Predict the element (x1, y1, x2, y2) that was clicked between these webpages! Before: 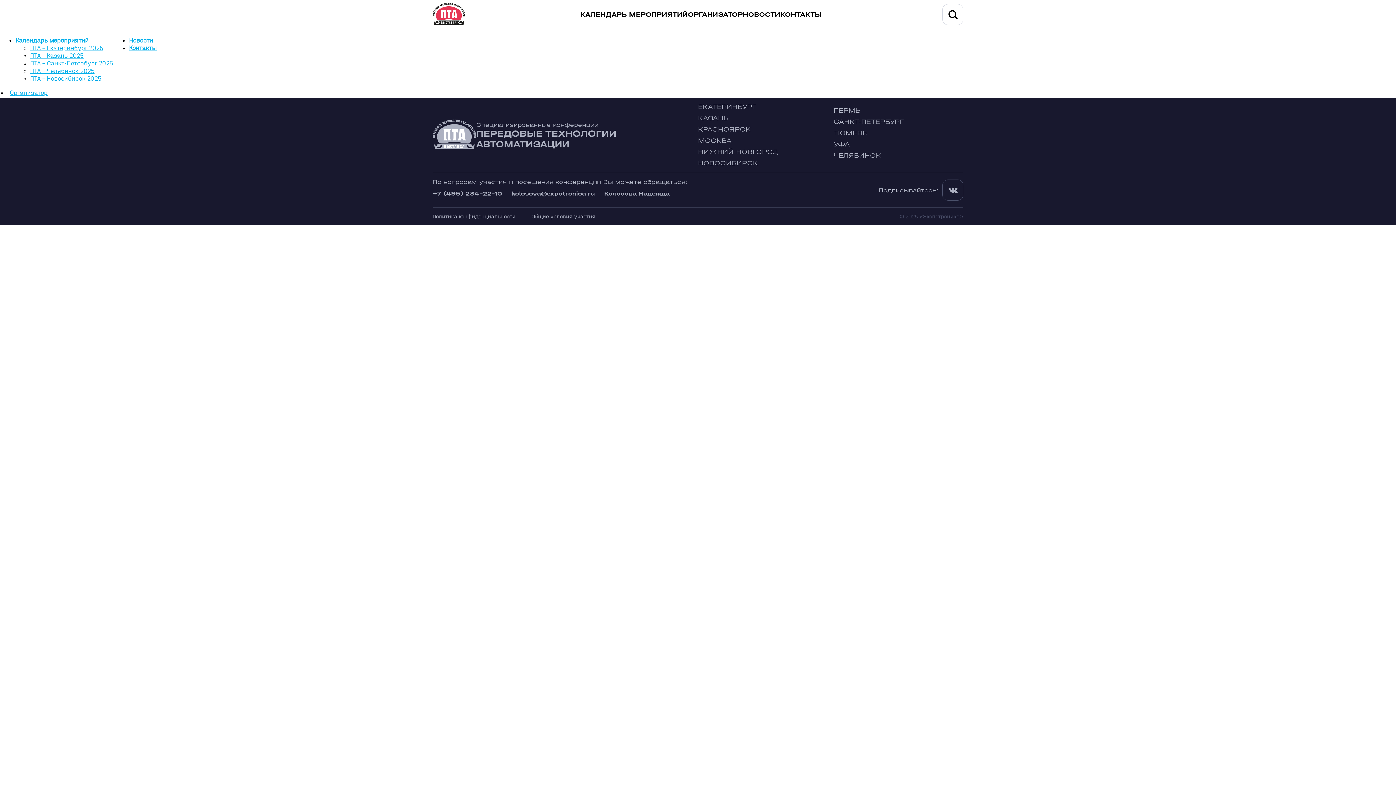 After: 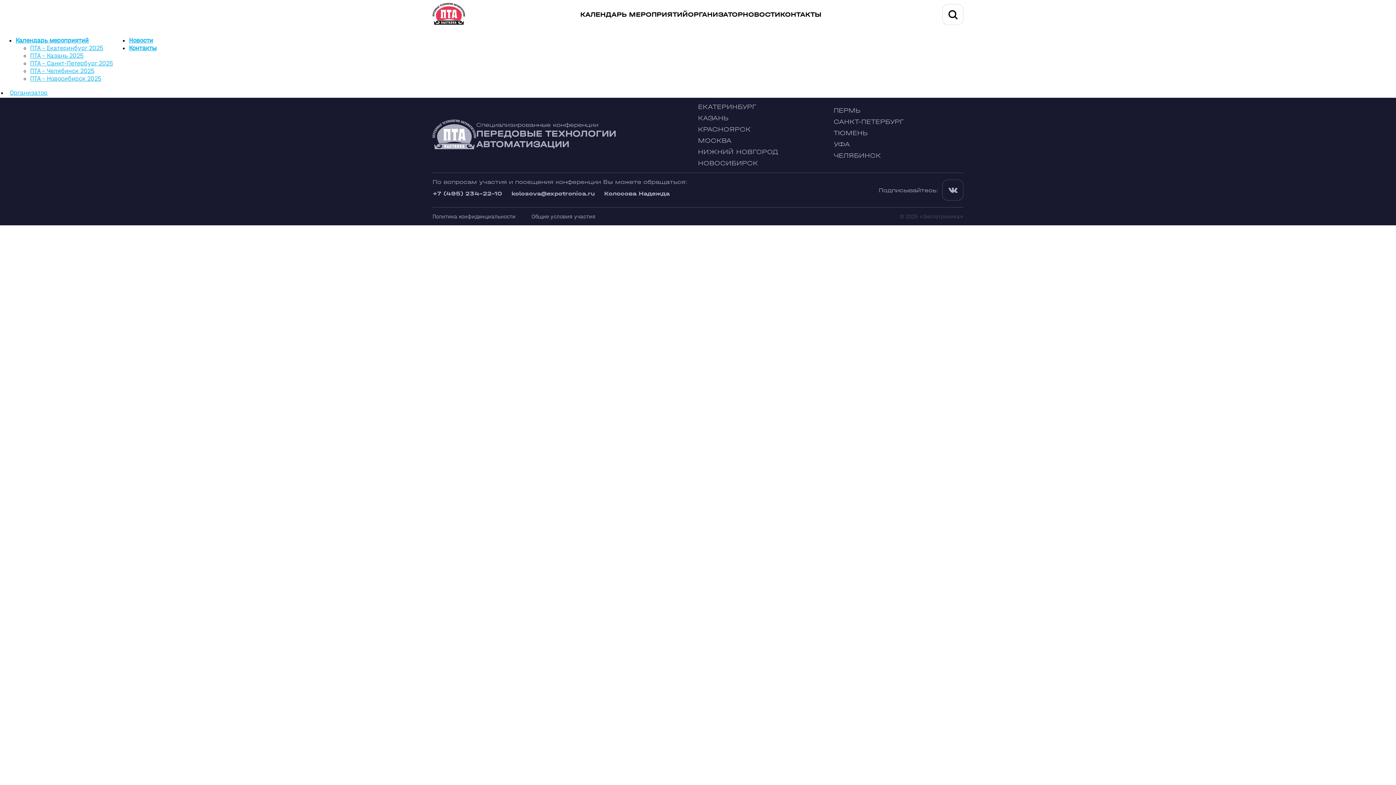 Action: label: Колосова Надежда bbox: (604, 190, 669, 197)